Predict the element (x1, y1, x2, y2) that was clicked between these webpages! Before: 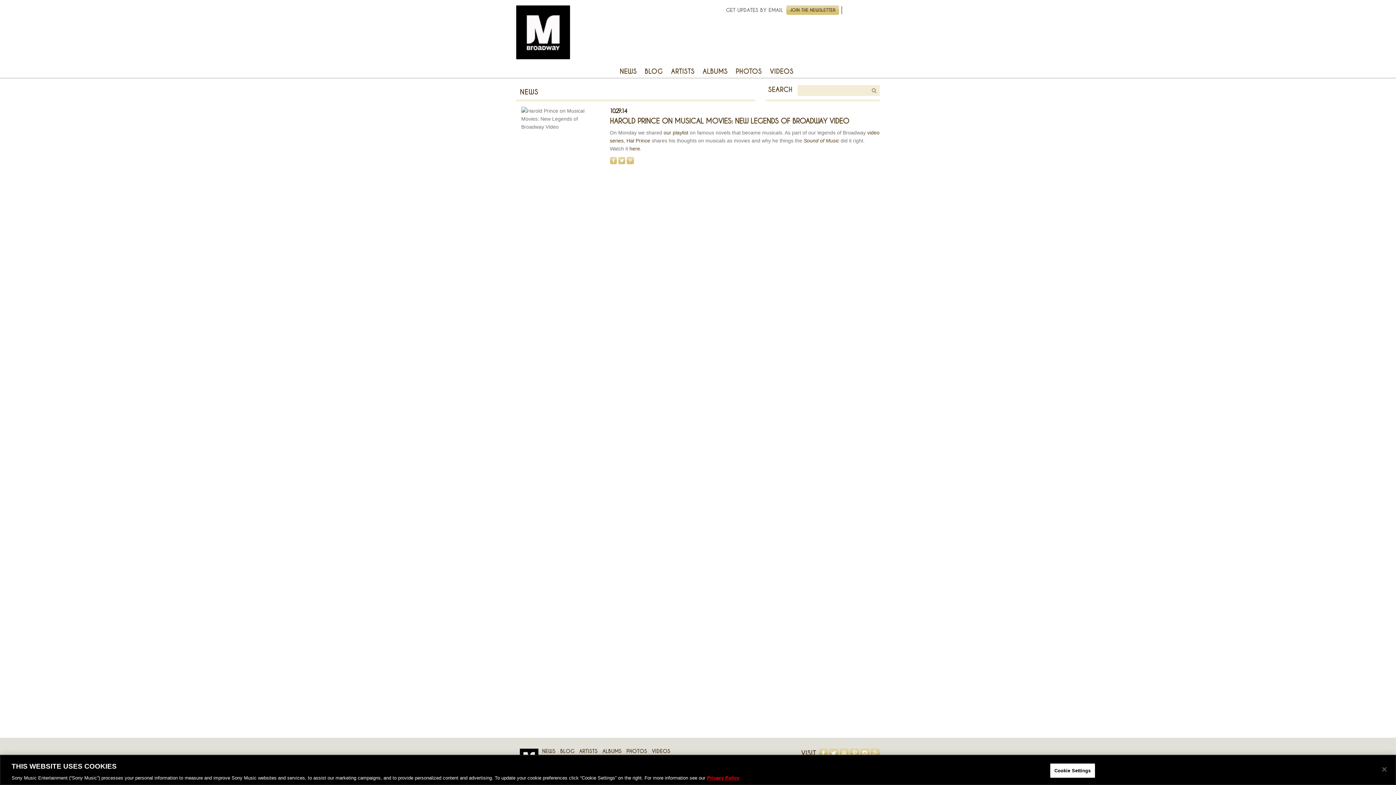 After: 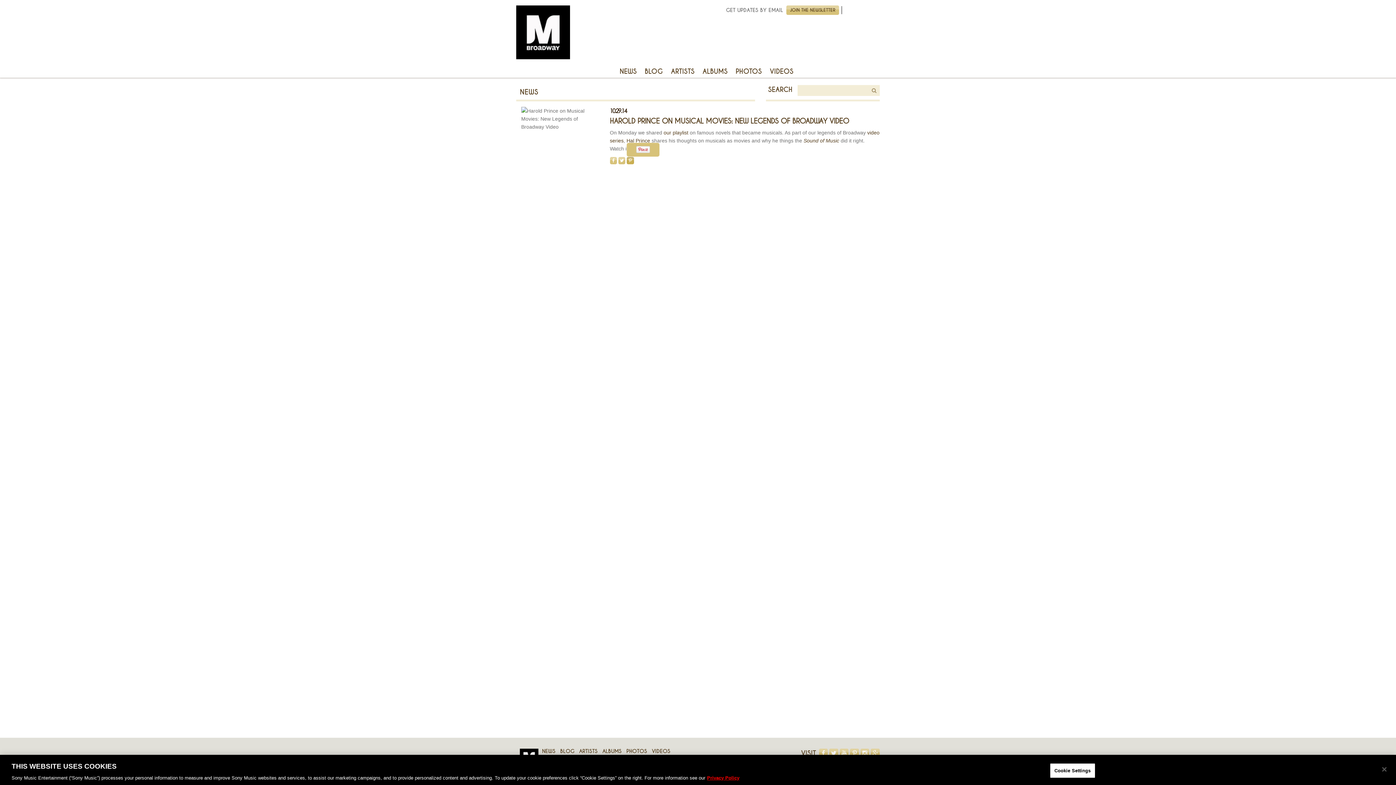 Action: bbox: (627, 157, 634, 164) label: PINTEREST